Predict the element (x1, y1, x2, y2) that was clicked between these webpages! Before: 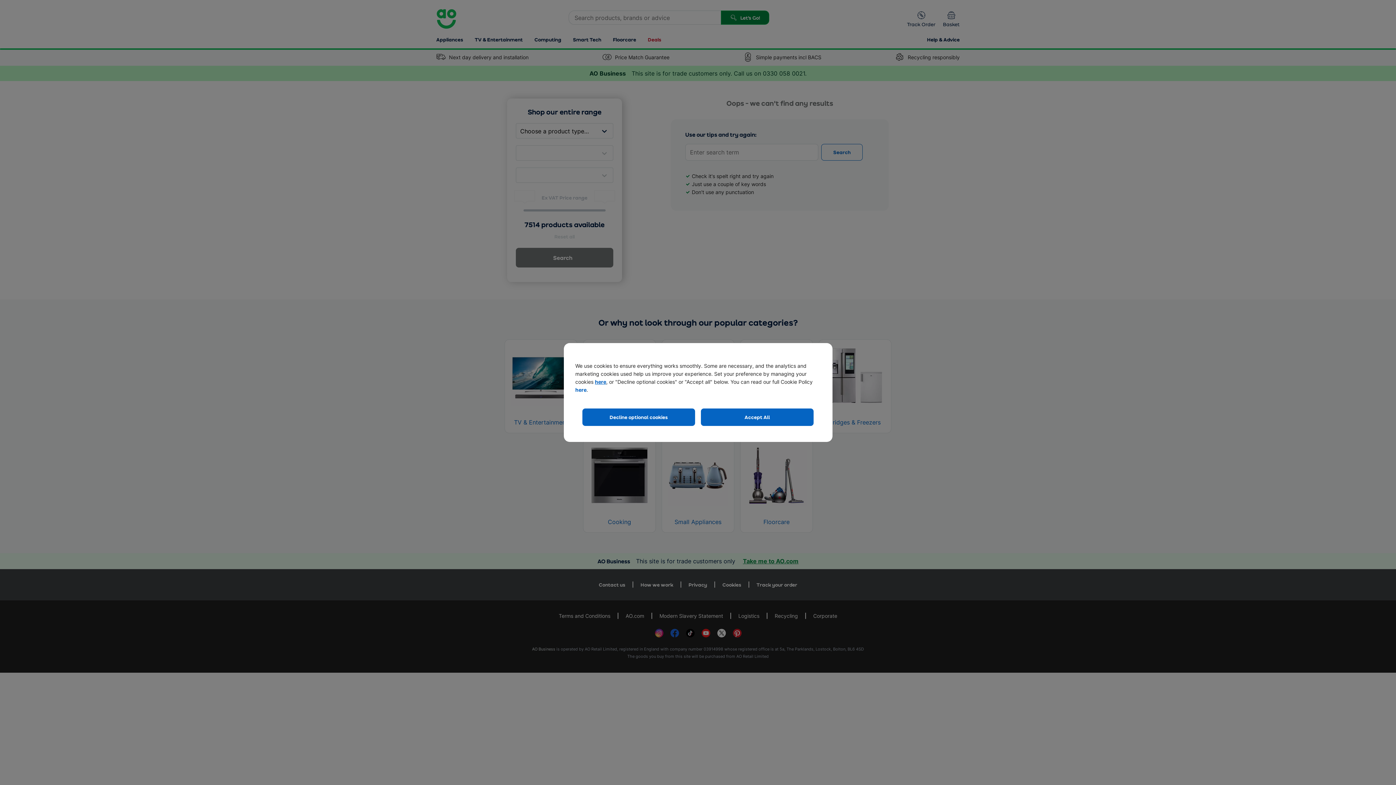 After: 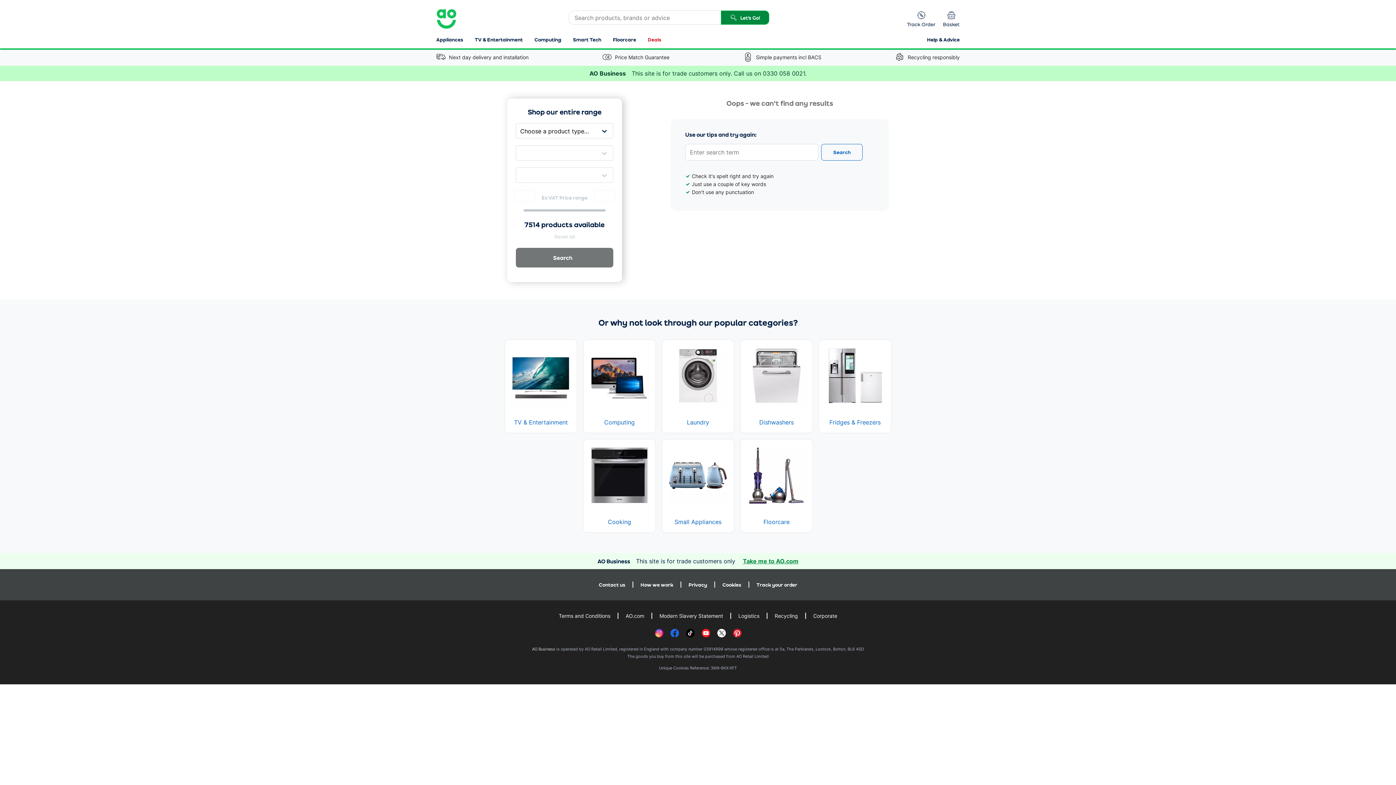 Action: label: Accept All bbox: (701, 408, 813, 426)